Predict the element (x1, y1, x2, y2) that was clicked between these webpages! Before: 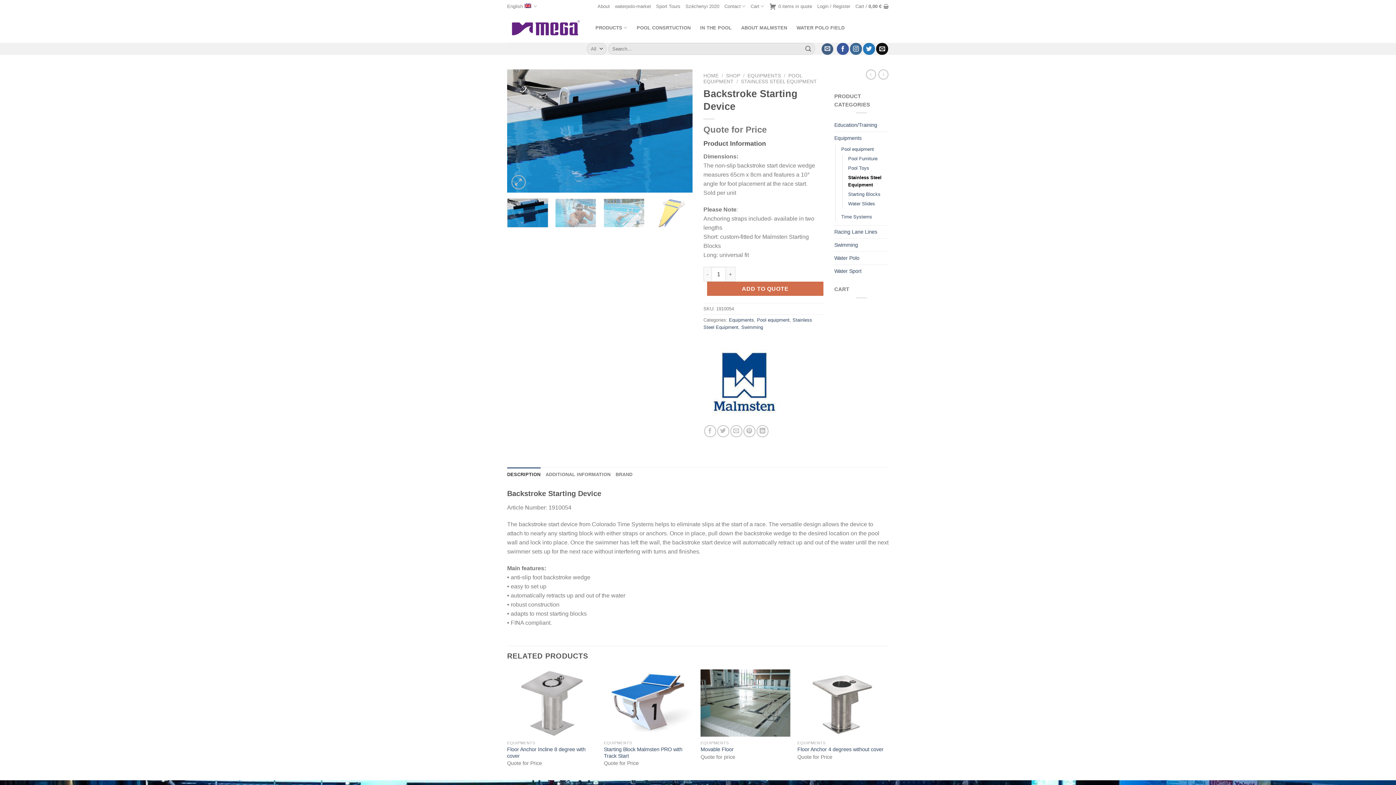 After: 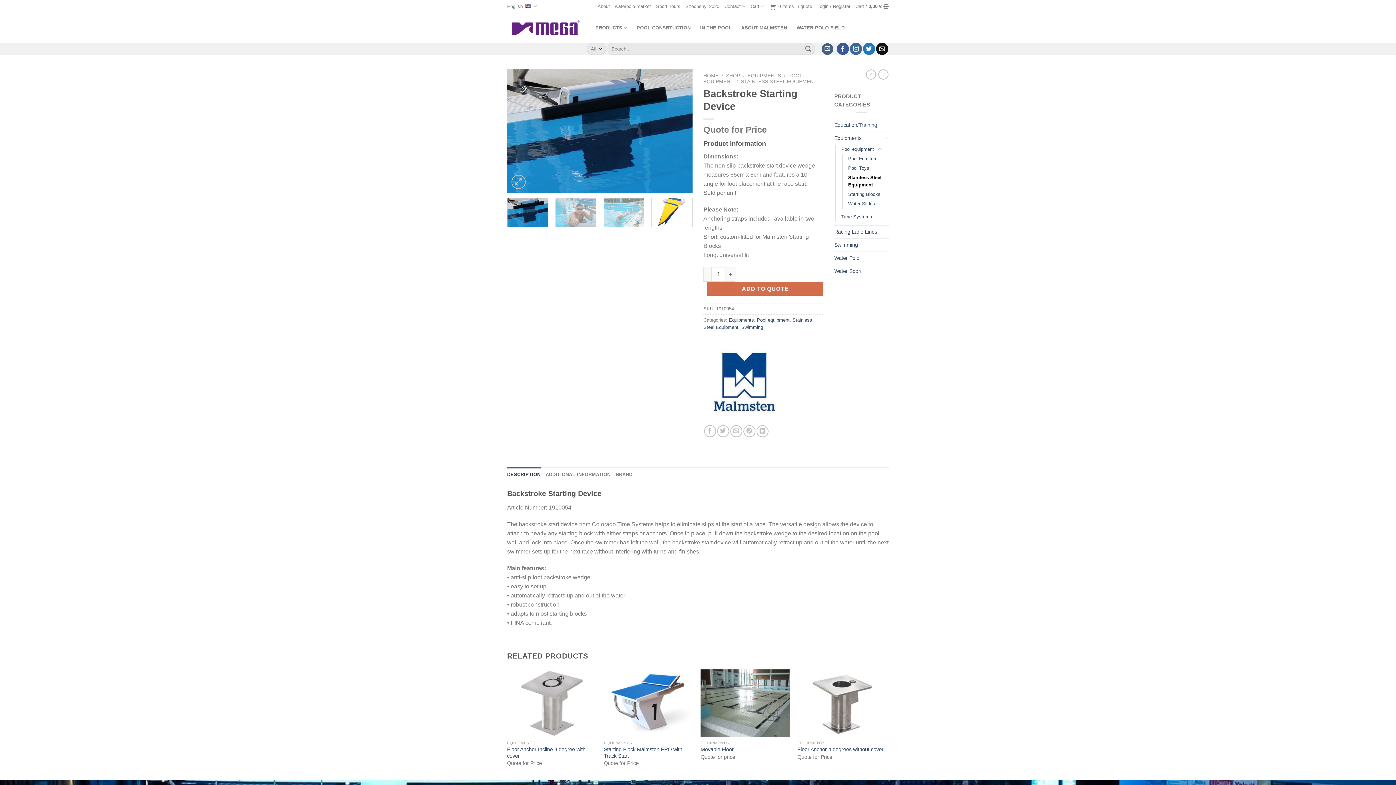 Action: bbox: (651, 198, 692, 227)